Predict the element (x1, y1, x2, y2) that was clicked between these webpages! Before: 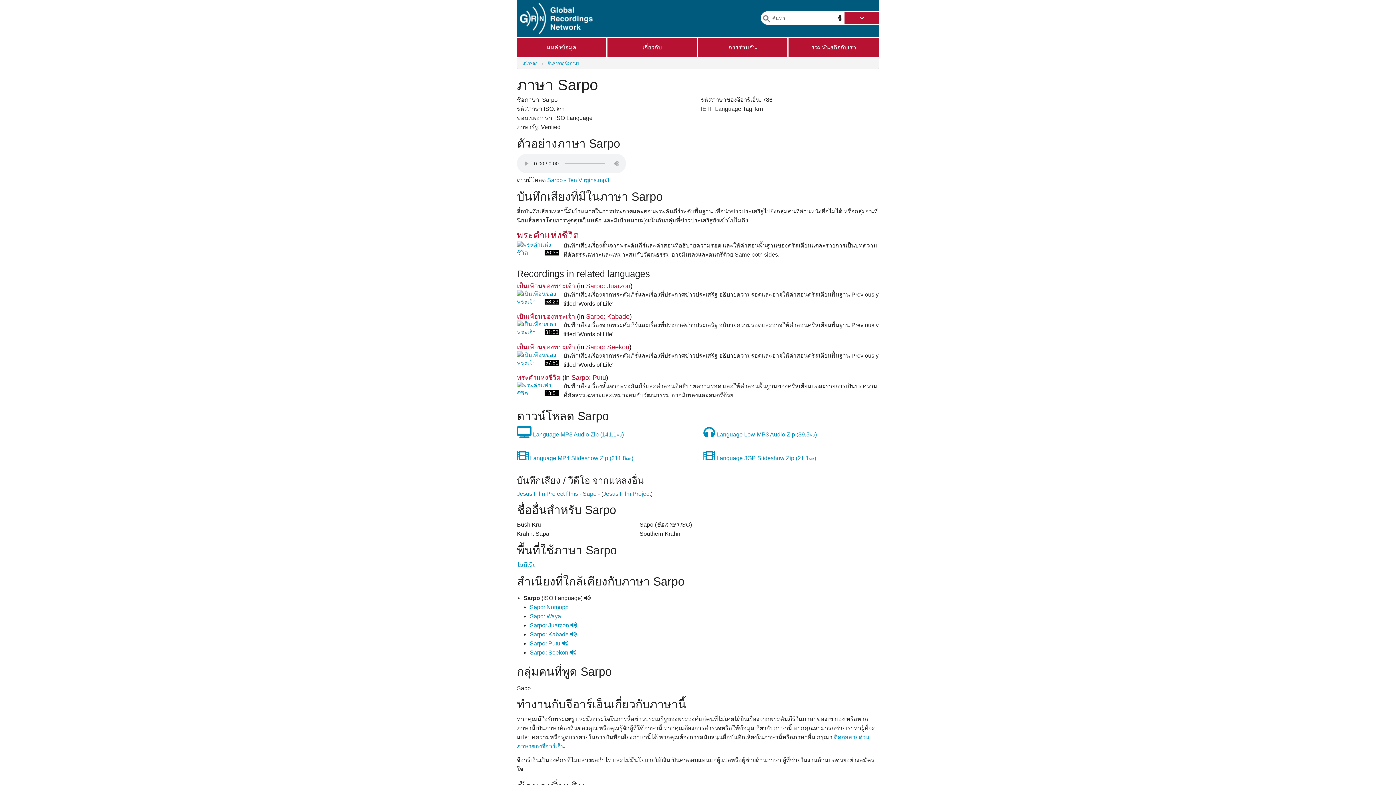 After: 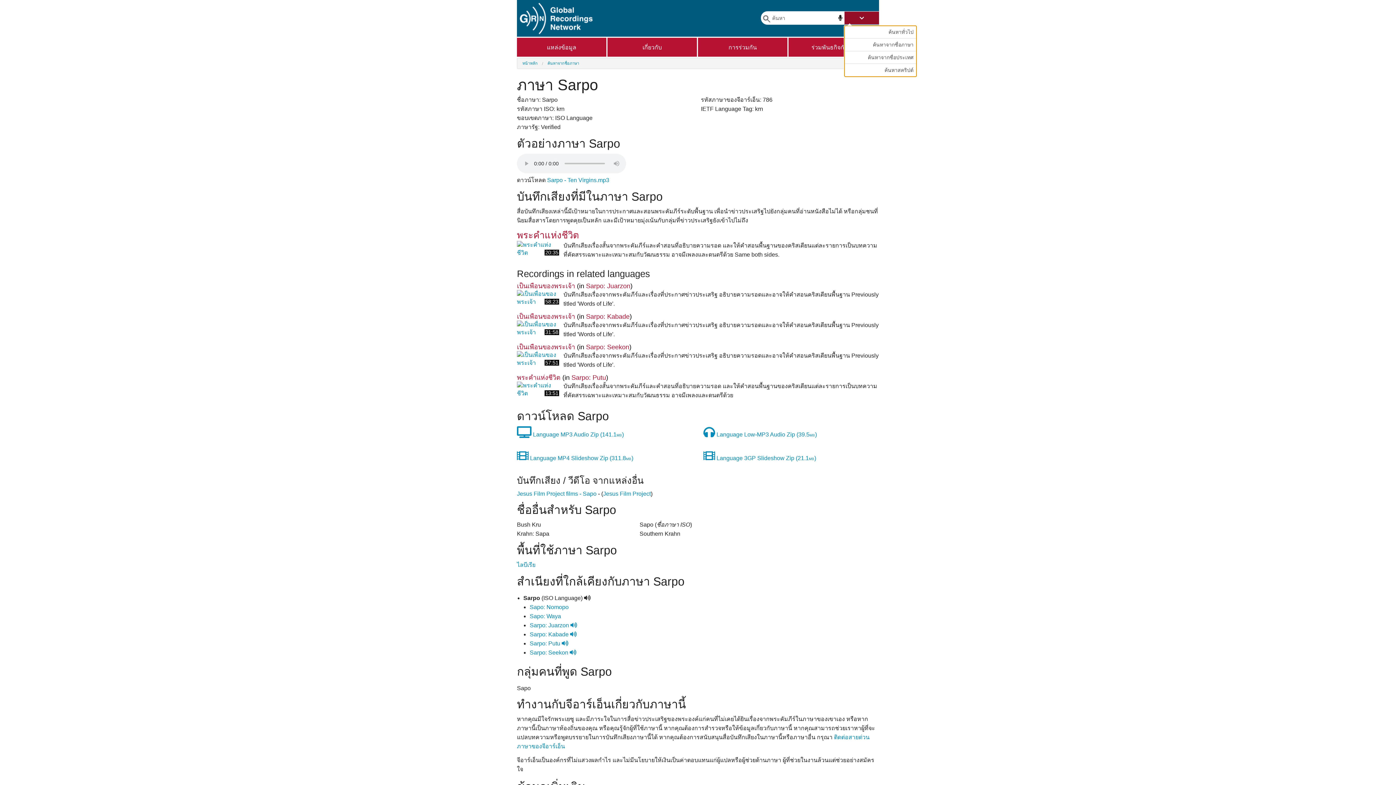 Action: bbox: (844, 11, 879, 24)